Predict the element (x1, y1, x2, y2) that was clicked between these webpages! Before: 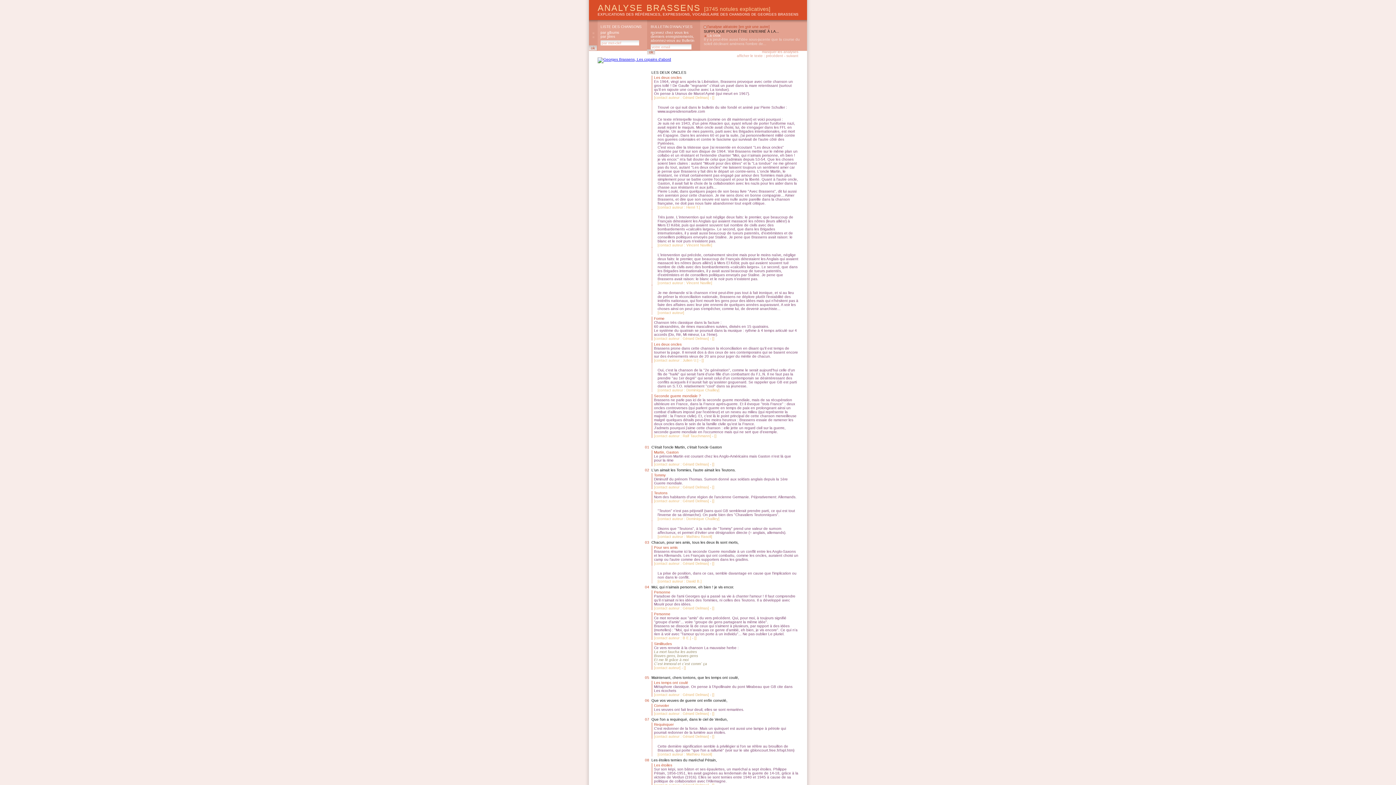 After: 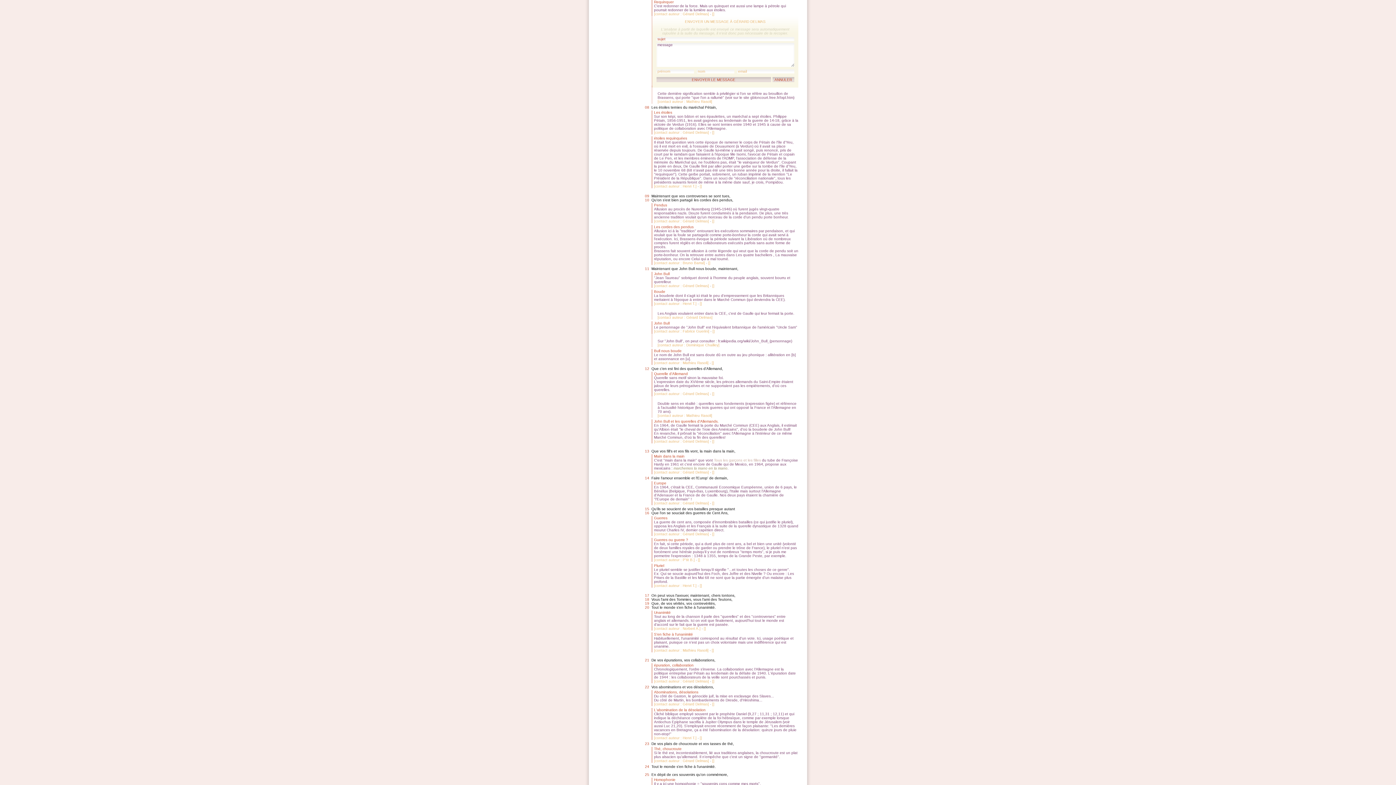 Action: label: contact auteur : Gérard Delmas bbox: (655, 734, 708, 738)